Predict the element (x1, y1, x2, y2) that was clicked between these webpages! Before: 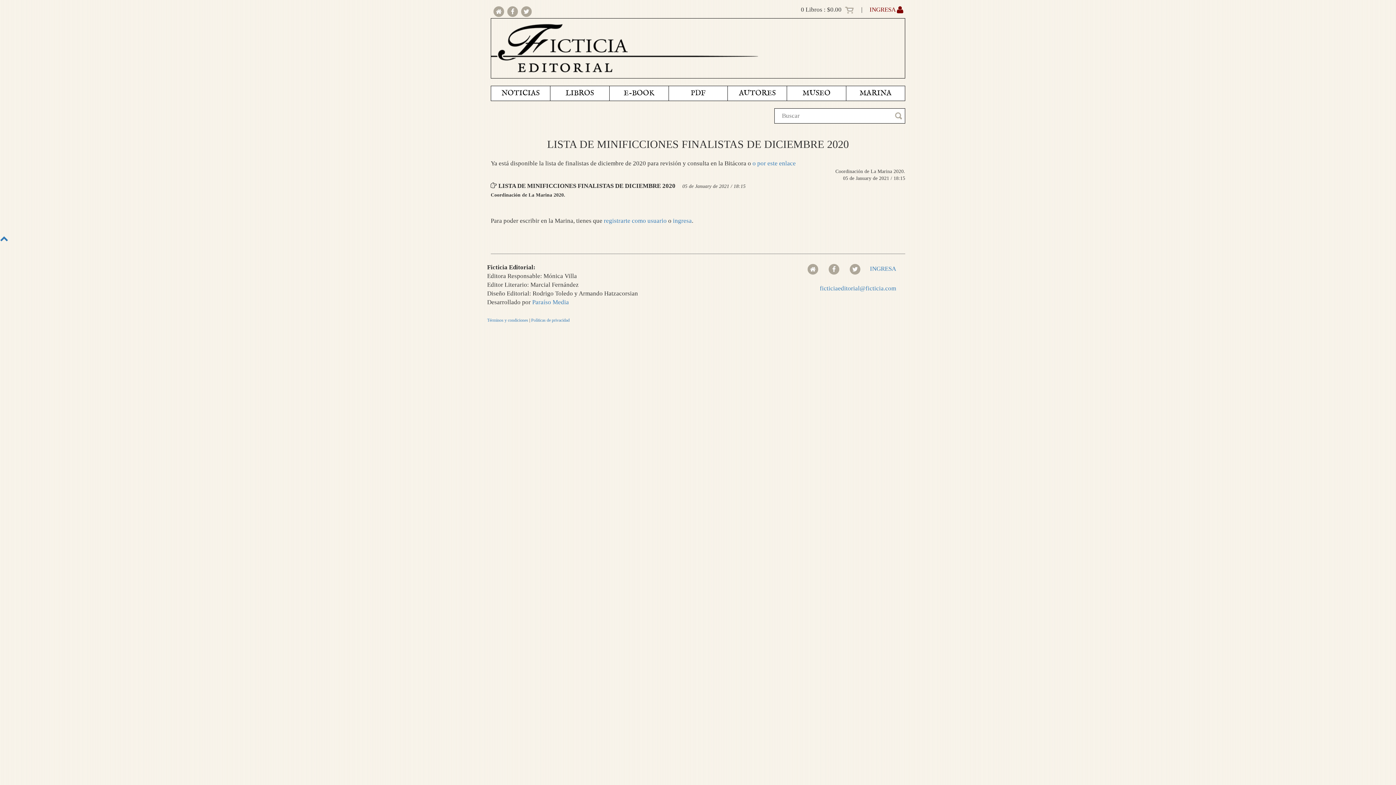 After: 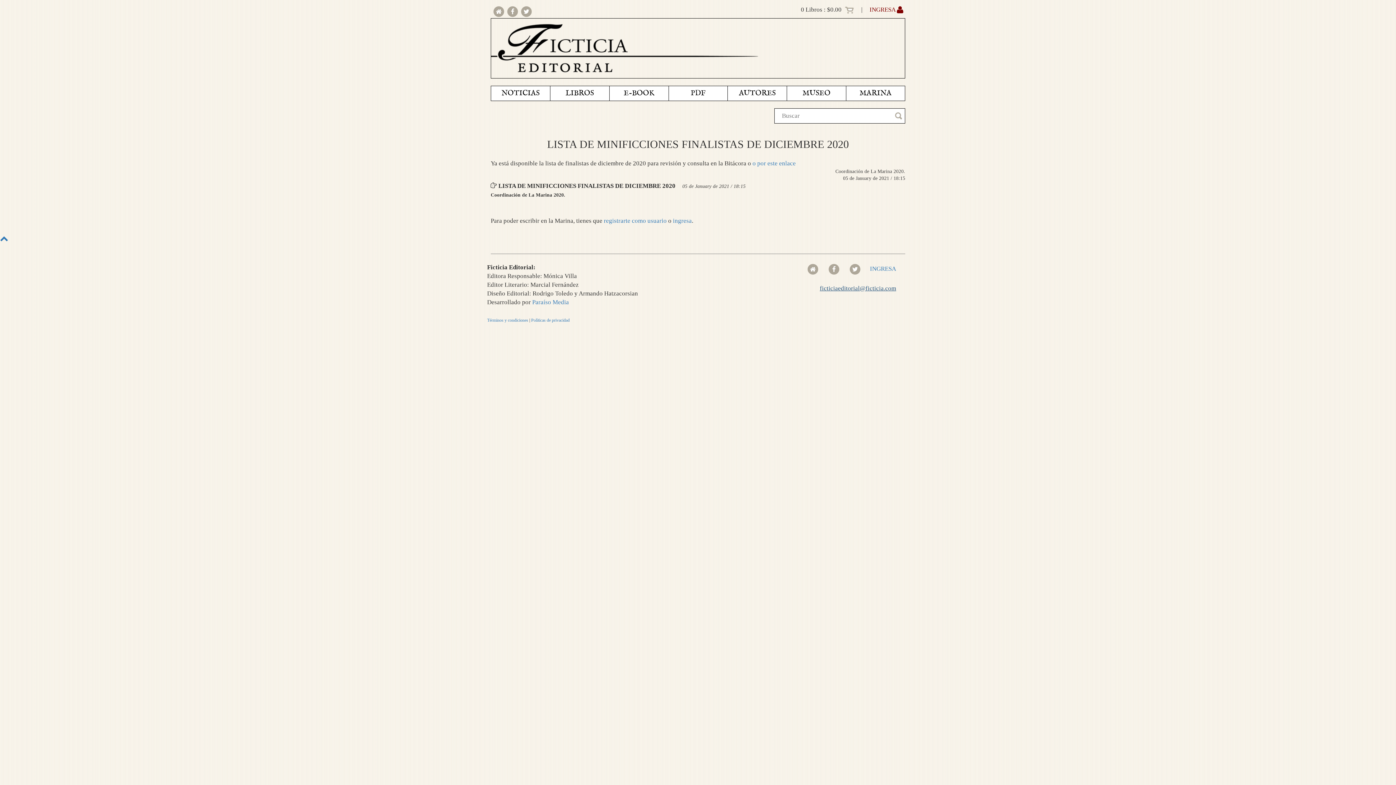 Action: label: ficticiaeditorial@ficticia.com bbox: (820, 285, 903, 292)